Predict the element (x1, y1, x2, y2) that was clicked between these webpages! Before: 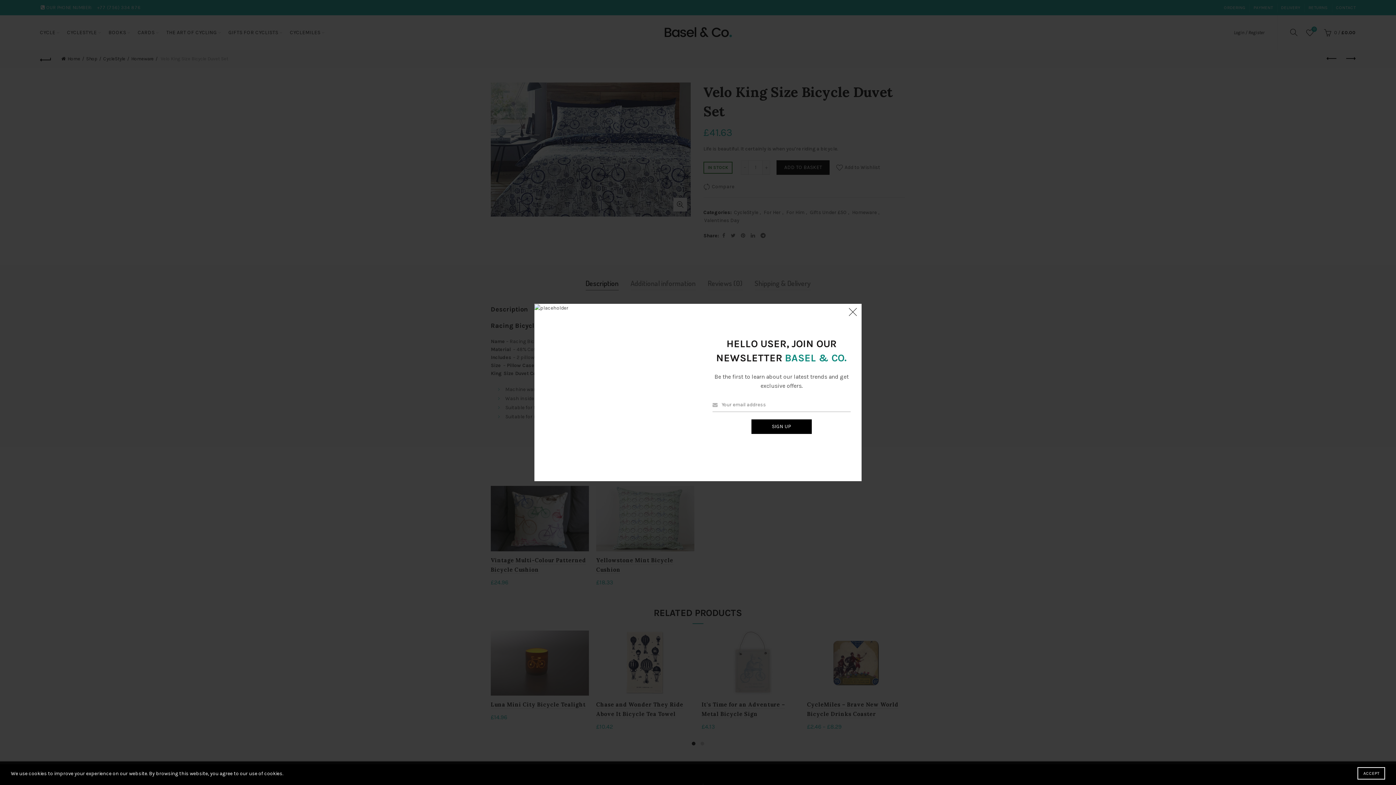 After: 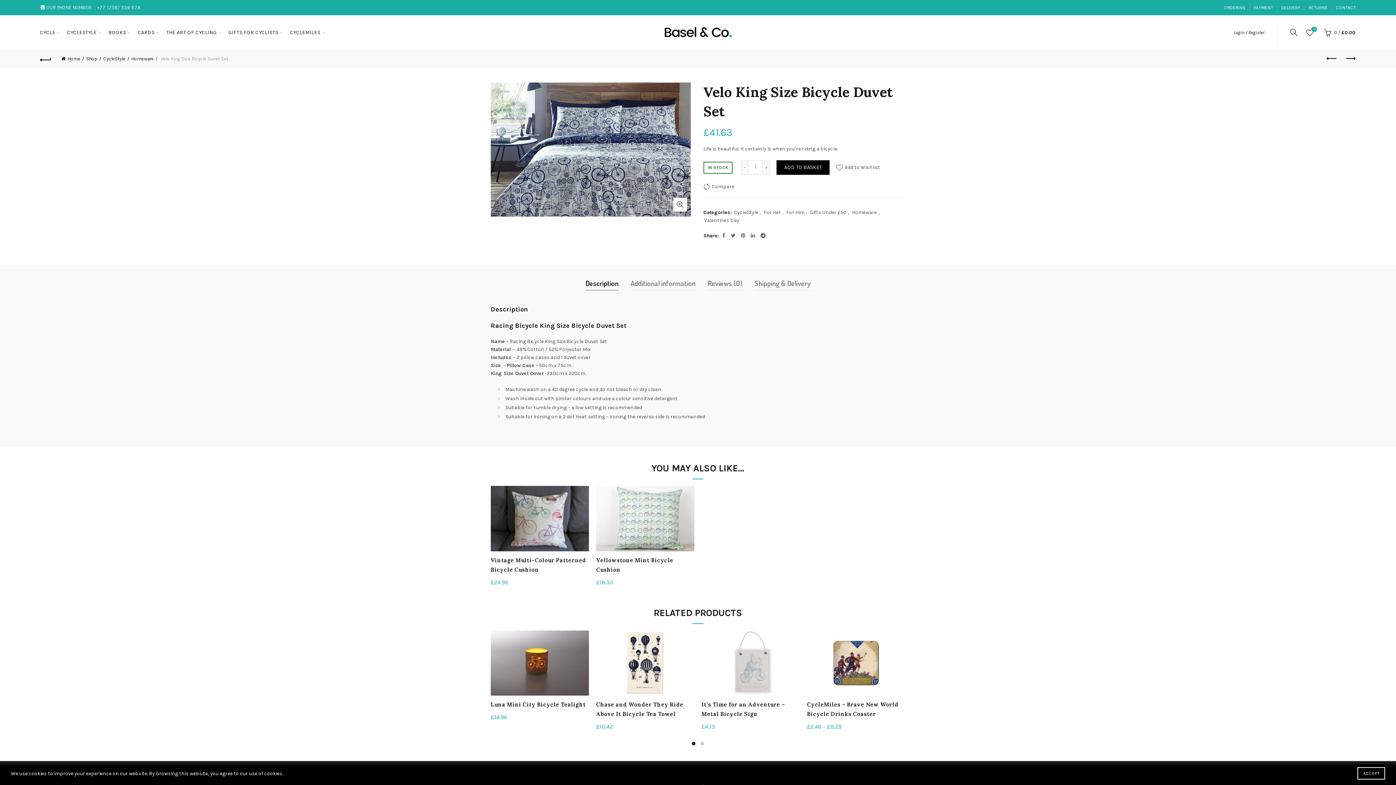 Action: bbox: (845, 308, 861, 324) label: ×